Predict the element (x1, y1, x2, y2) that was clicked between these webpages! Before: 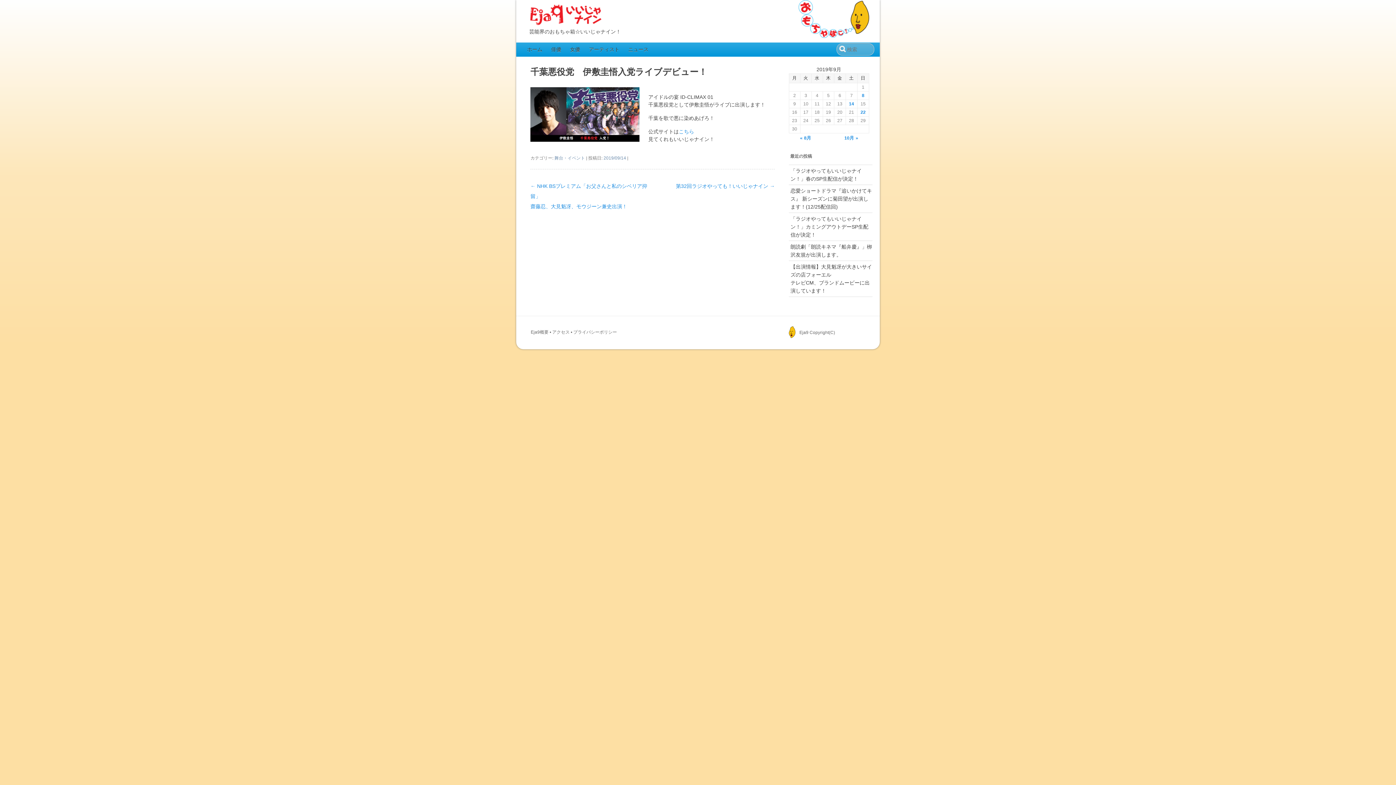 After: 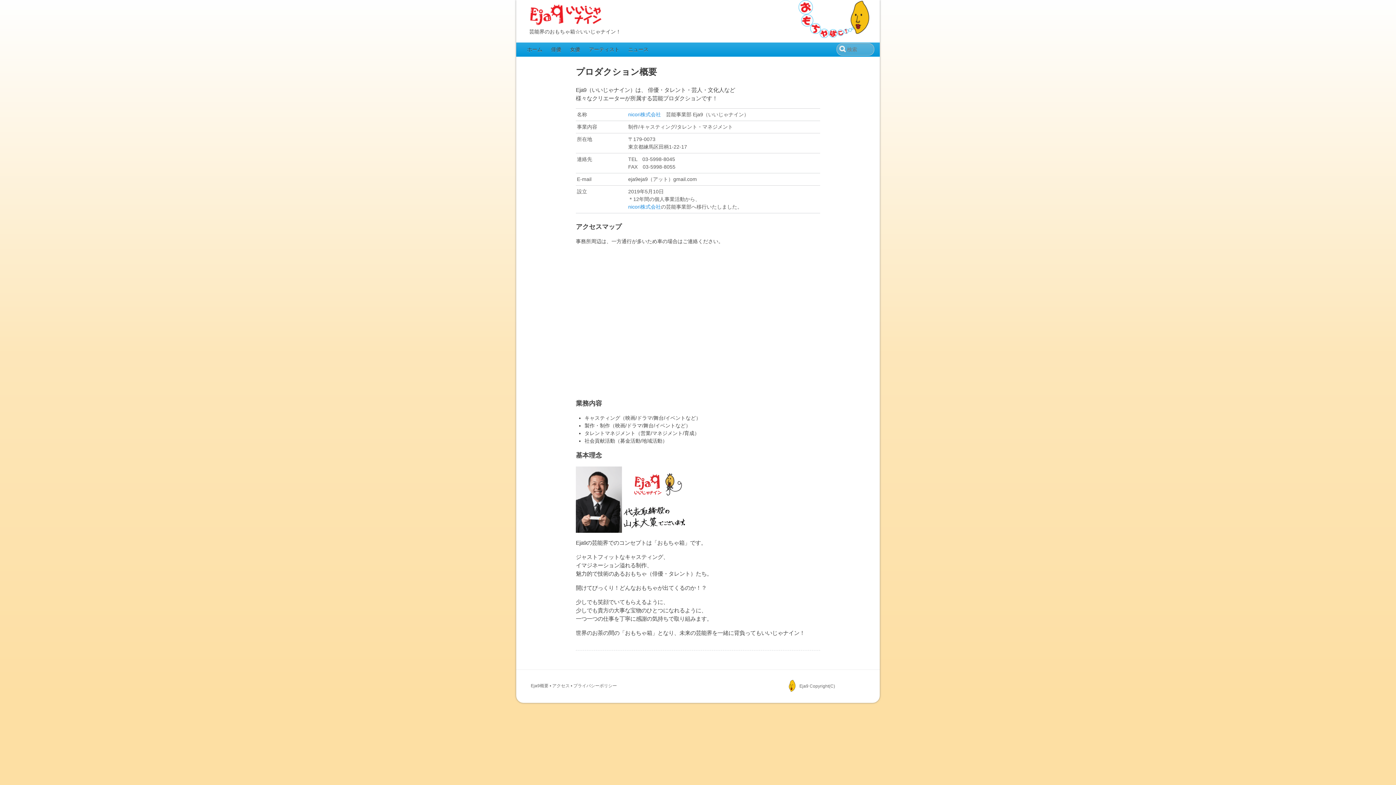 Action: label: 	Eja9 Copyright(C) bbox: (785, 334, 836, 339)